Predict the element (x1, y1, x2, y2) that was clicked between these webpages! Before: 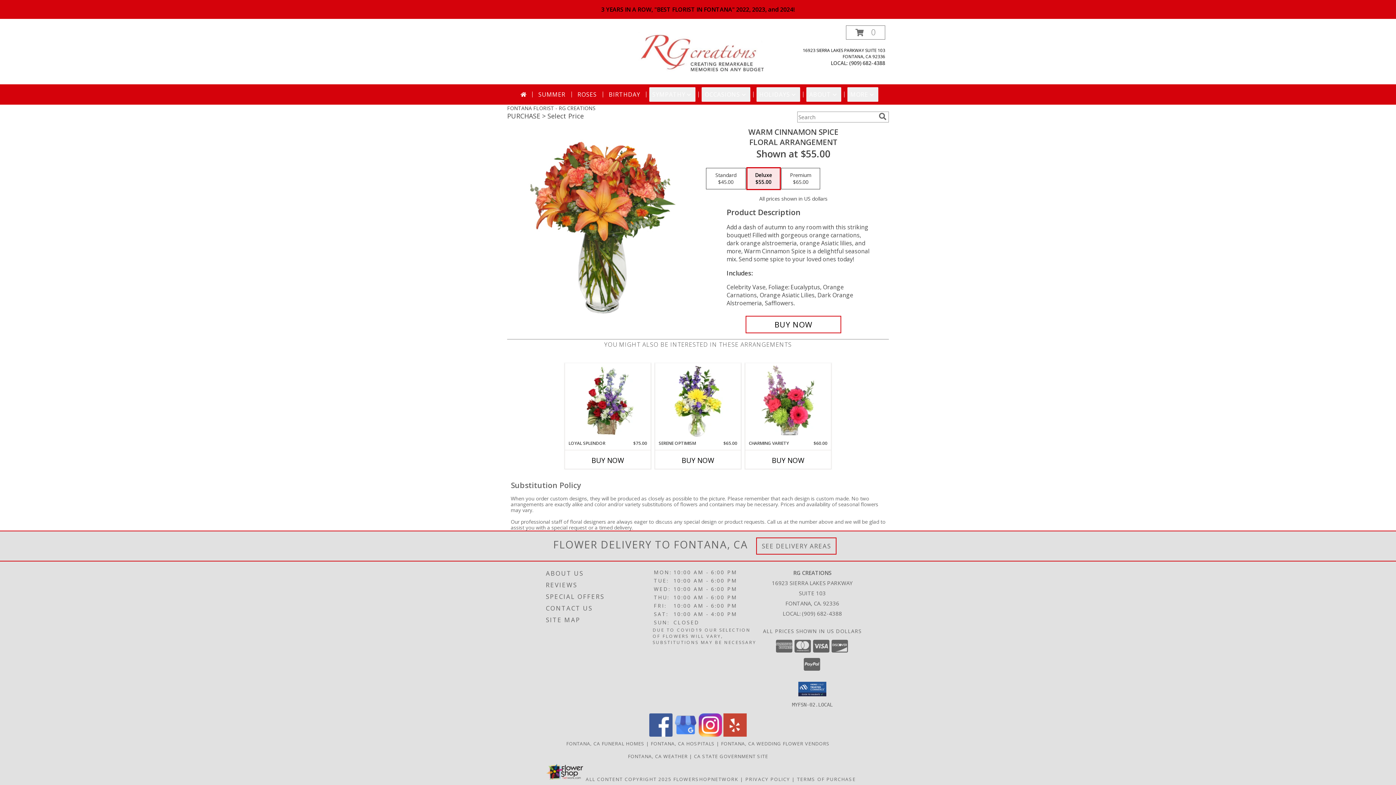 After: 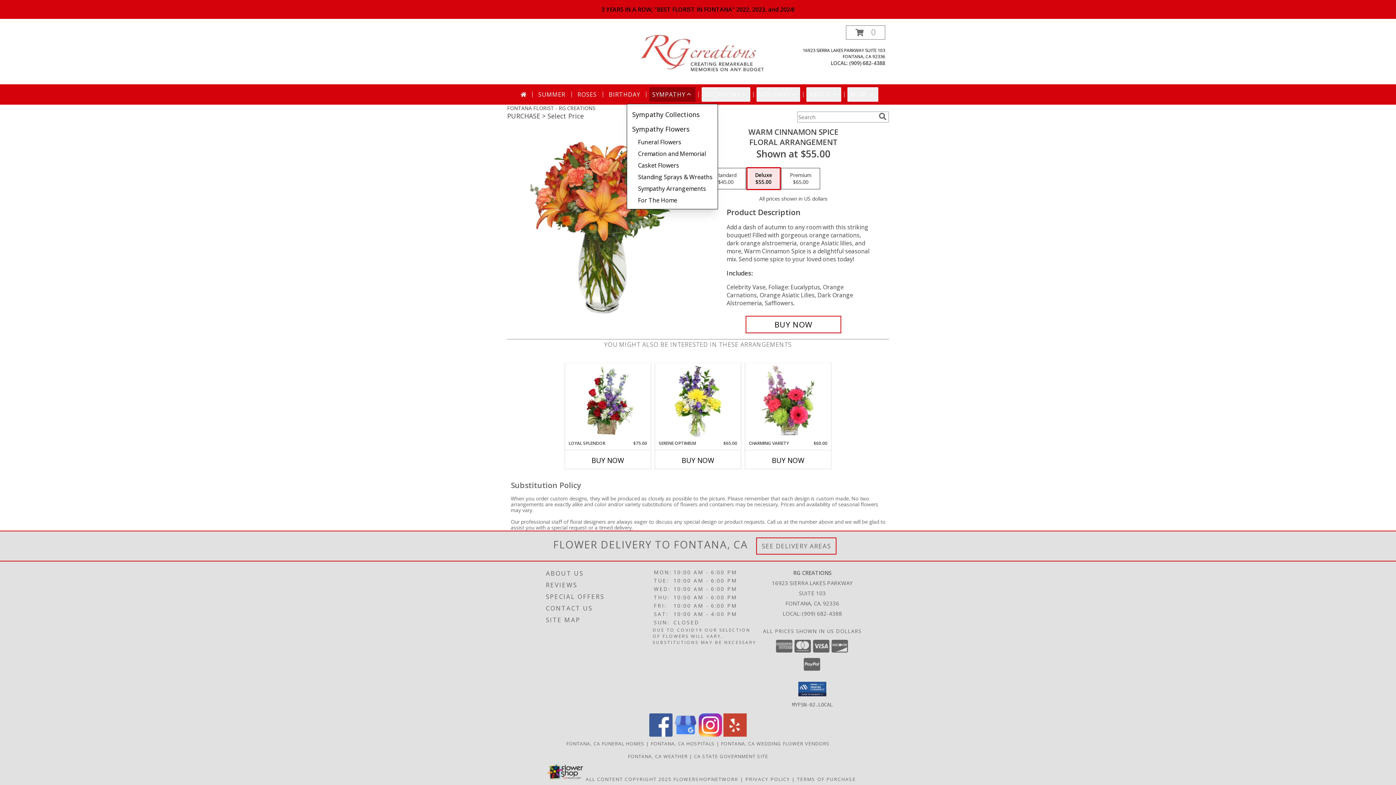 Action: label: SYMPATHY bbox: (649, 87, 695, 101)